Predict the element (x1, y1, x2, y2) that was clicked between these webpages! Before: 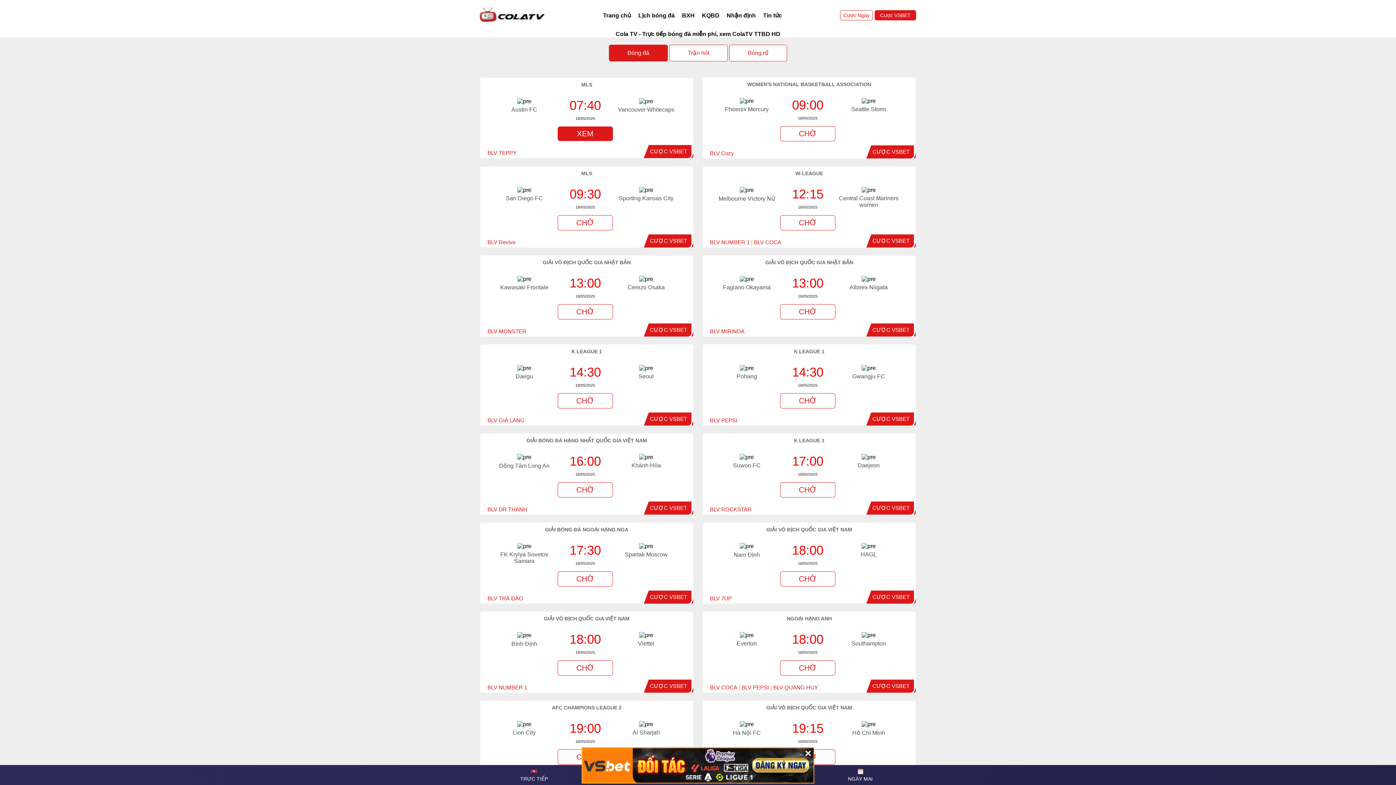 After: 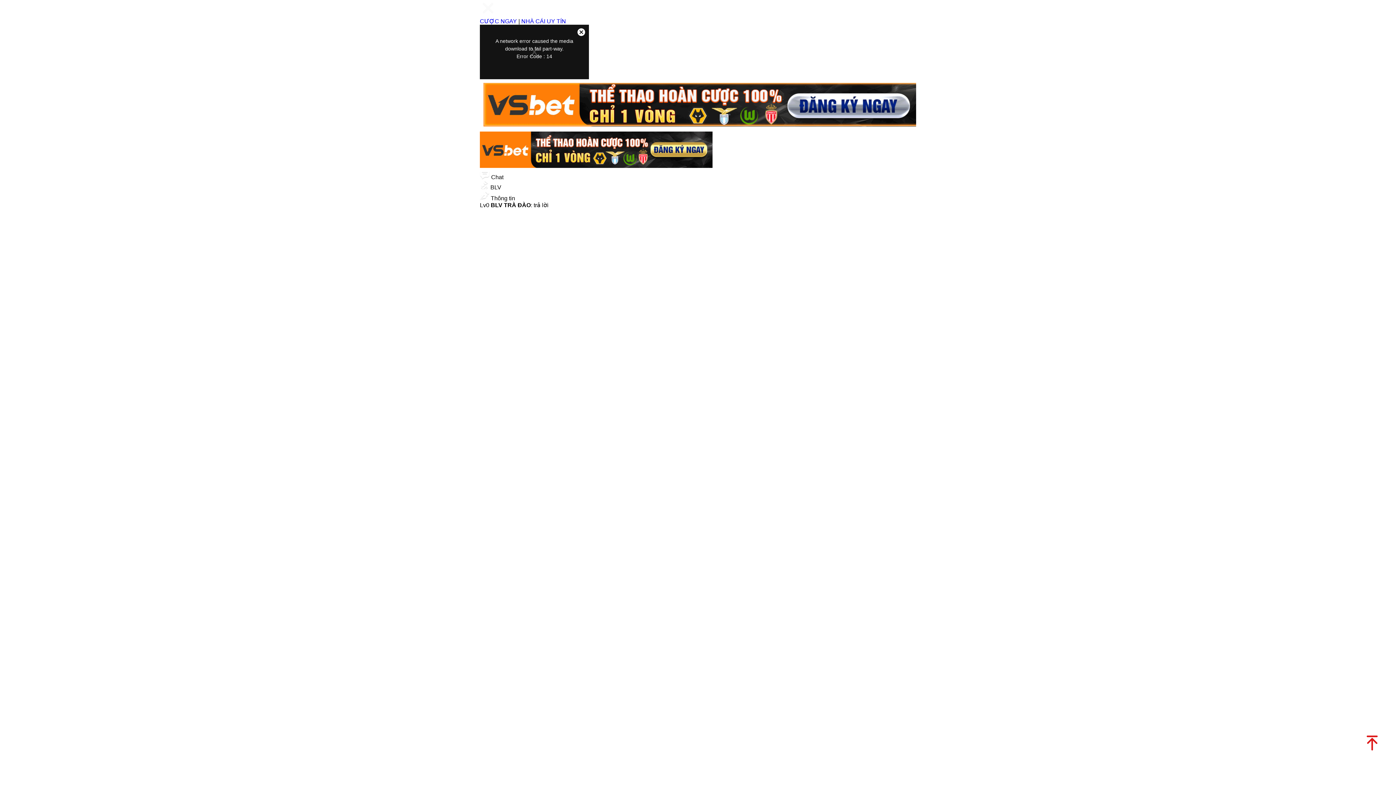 Action: bbox: (487, 595, 523, 601) label: BLV TRÀ ĐÀO